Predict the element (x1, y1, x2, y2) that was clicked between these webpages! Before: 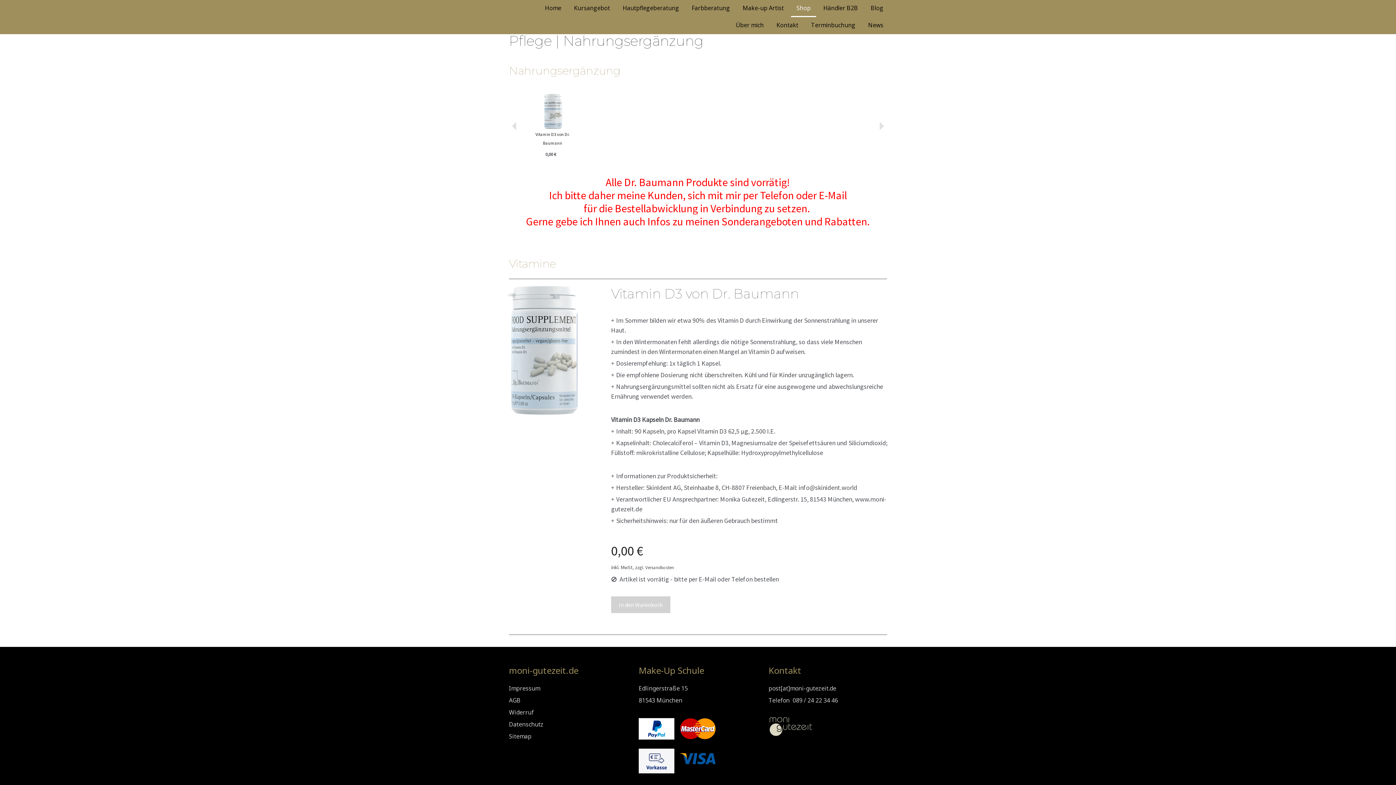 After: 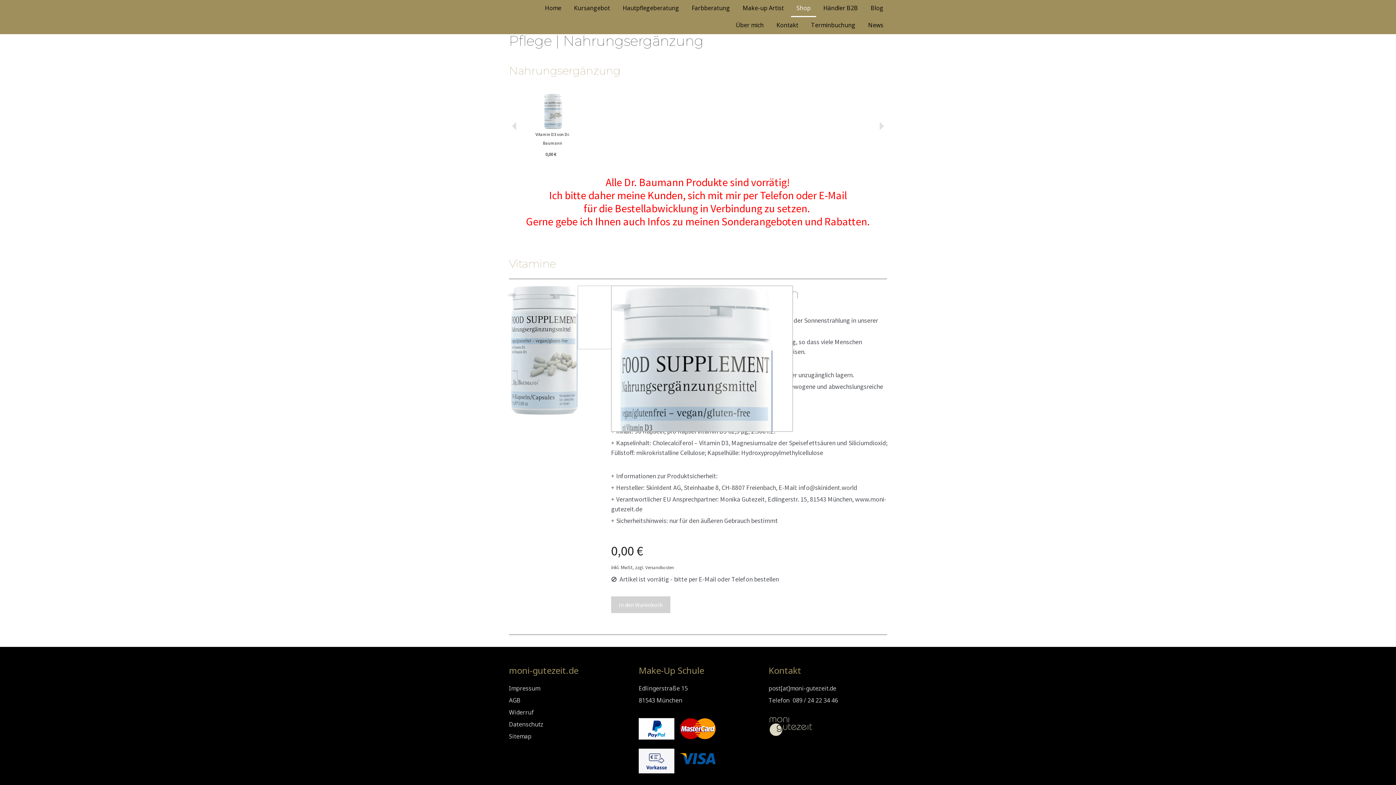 Action: bbox: (507, 285, 604, 417)